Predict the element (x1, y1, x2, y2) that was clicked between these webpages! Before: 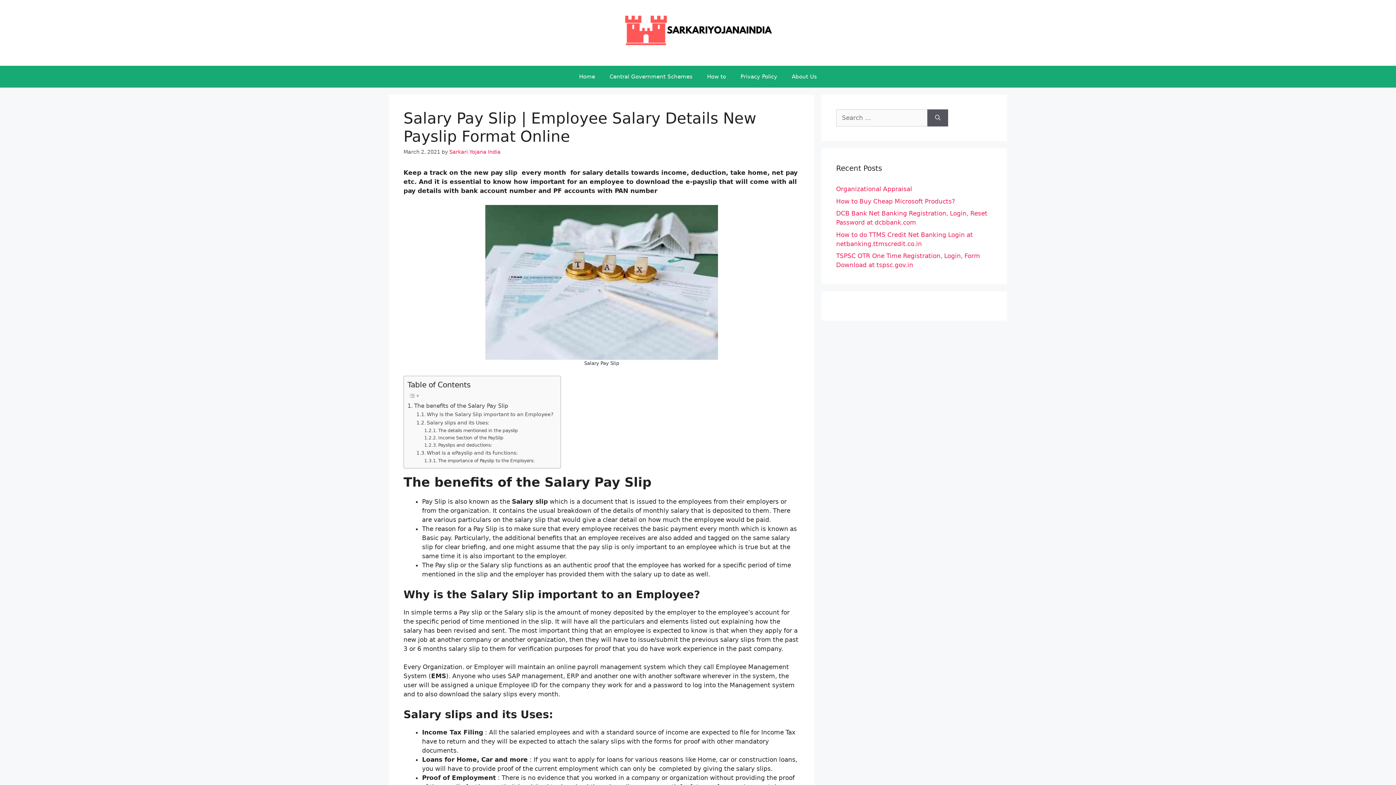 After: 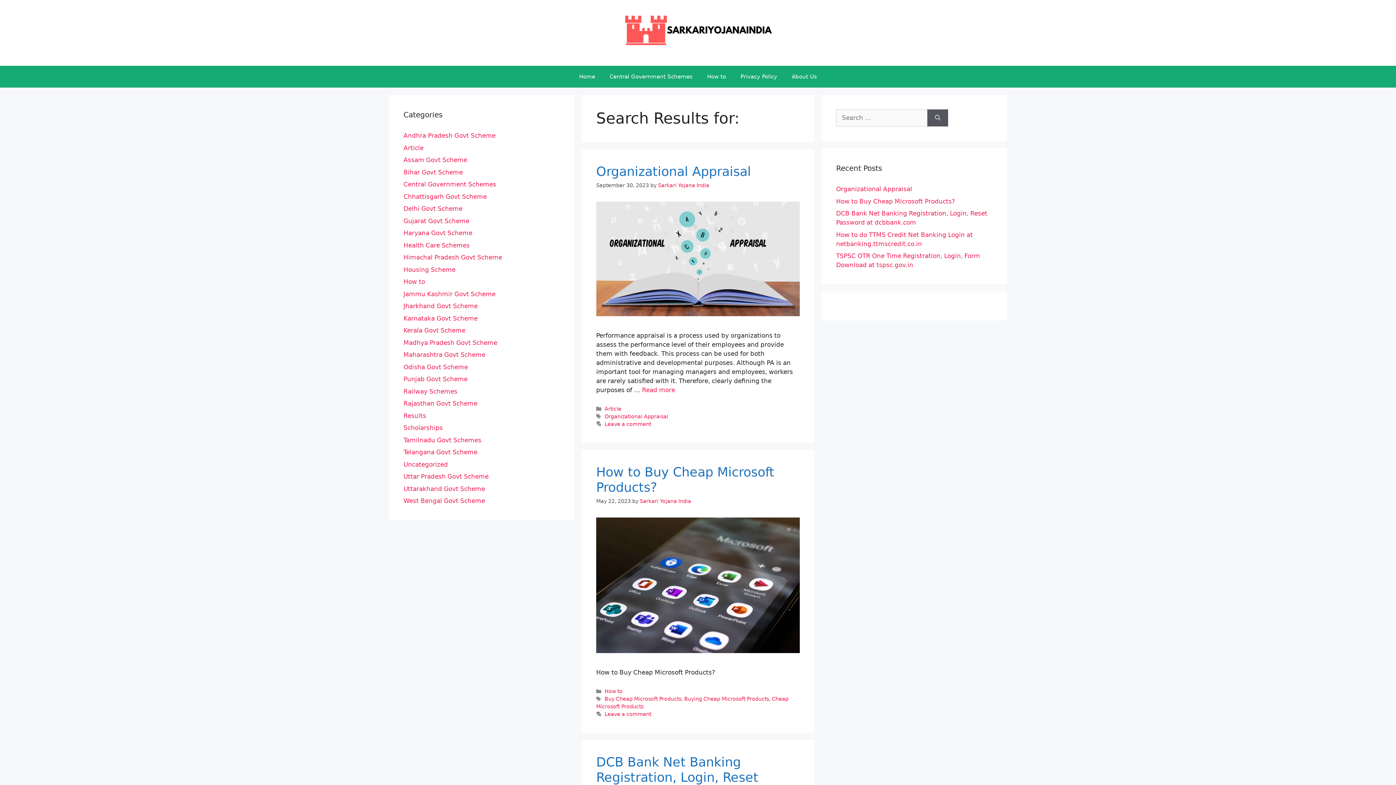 Action: label: Search bbox: (927, 109, 948, 126)